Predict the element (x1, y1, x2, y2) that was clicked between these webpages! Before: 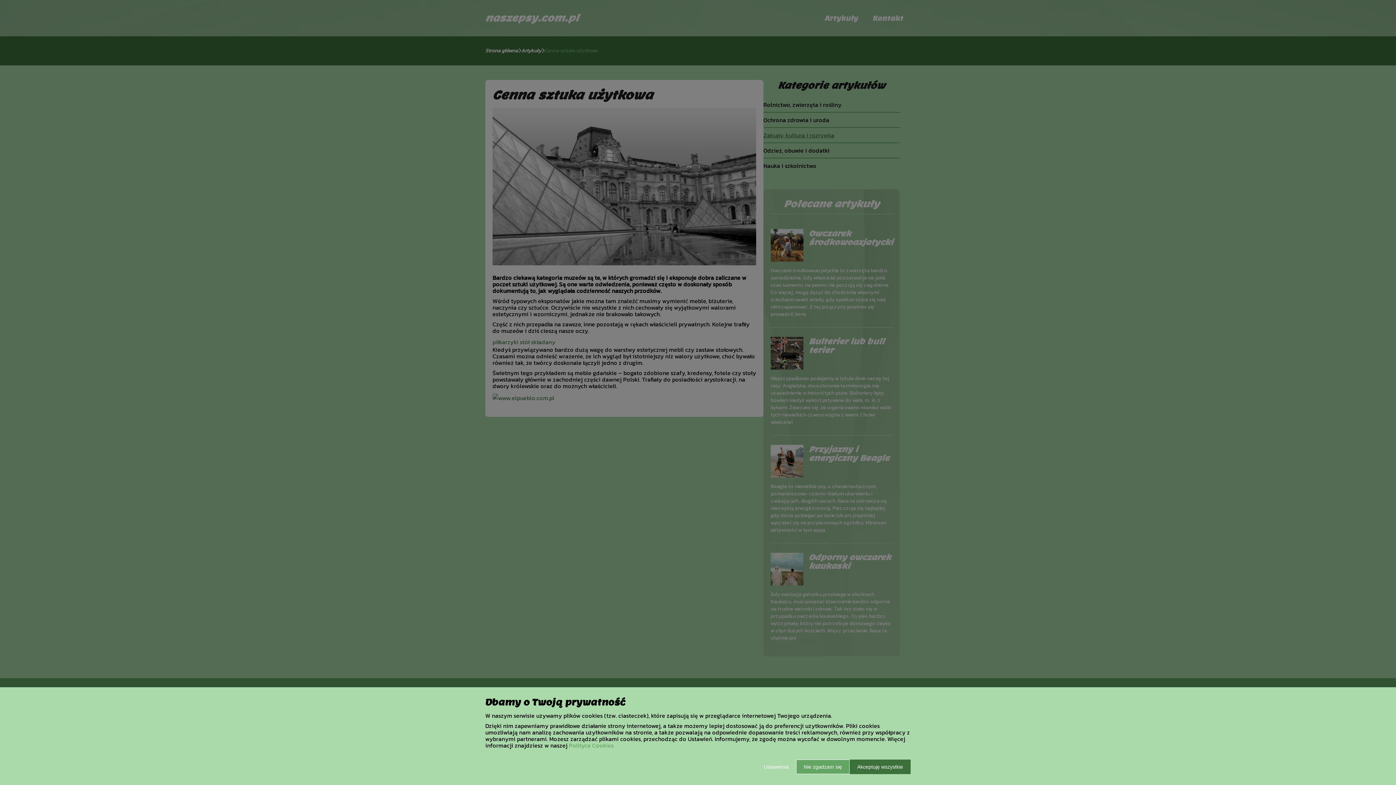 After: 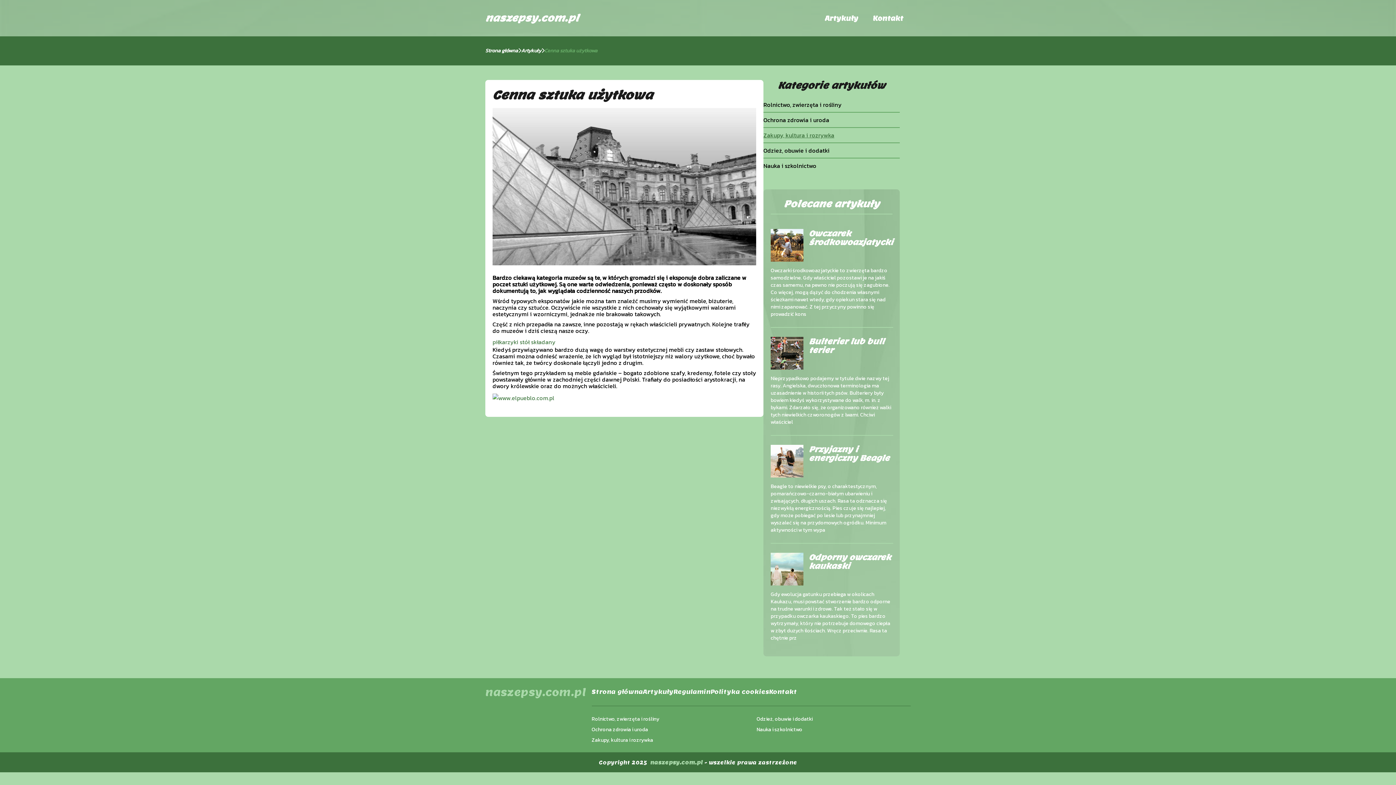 Action: bbox: (849, 760, 910, 774) label: Akceptuję wszystkie